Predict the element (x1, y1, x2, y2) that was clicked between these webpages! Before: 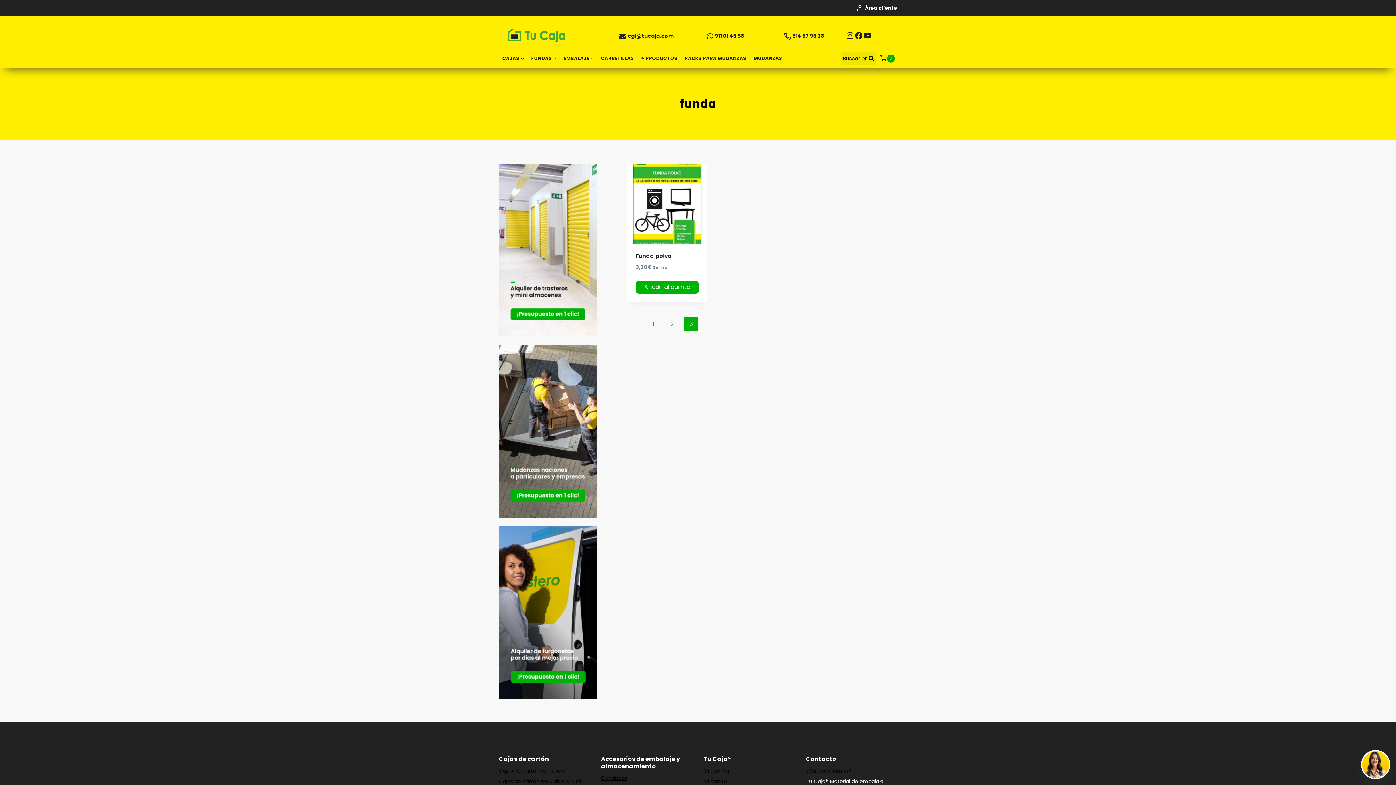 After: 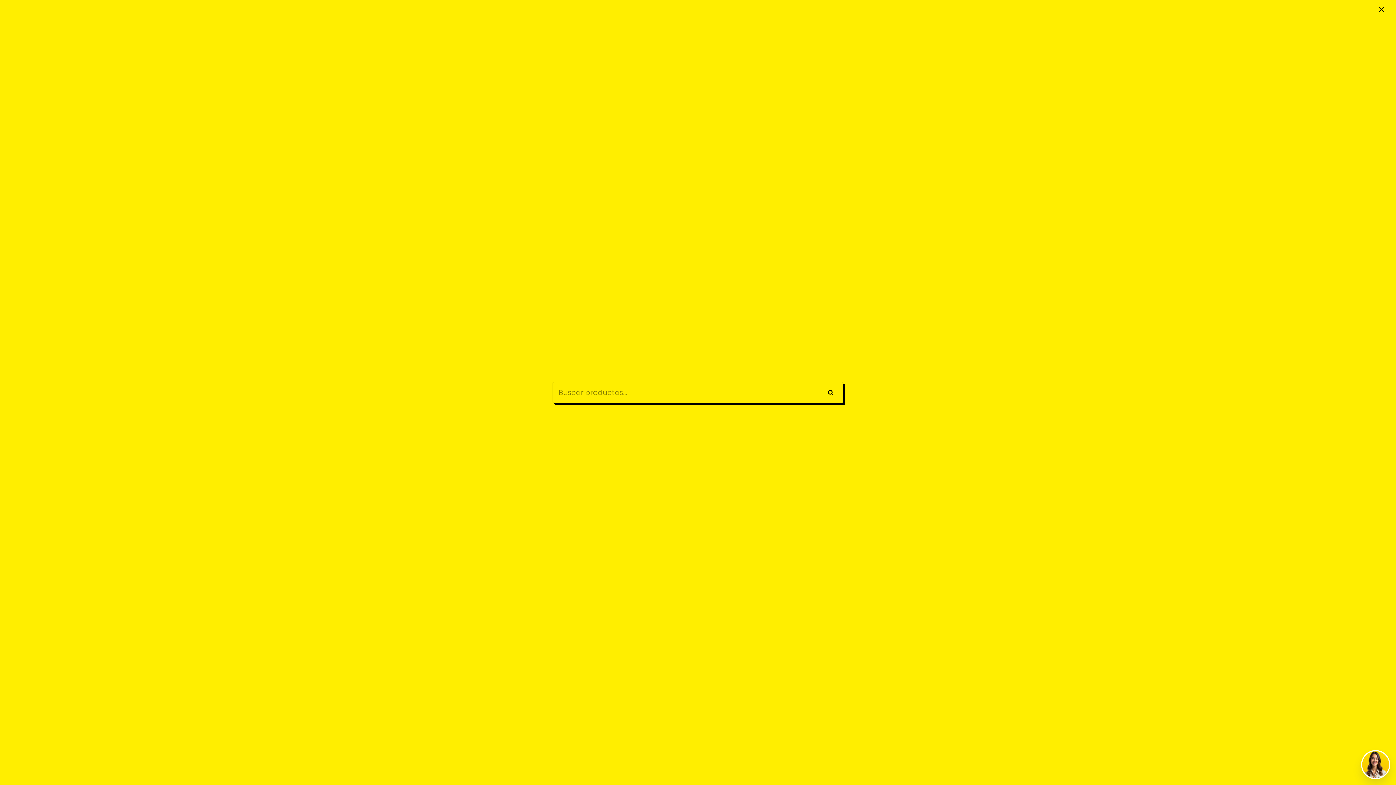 Action: label: Ver el formulario de búsqueda bbox: (840, 51, 876, 64)